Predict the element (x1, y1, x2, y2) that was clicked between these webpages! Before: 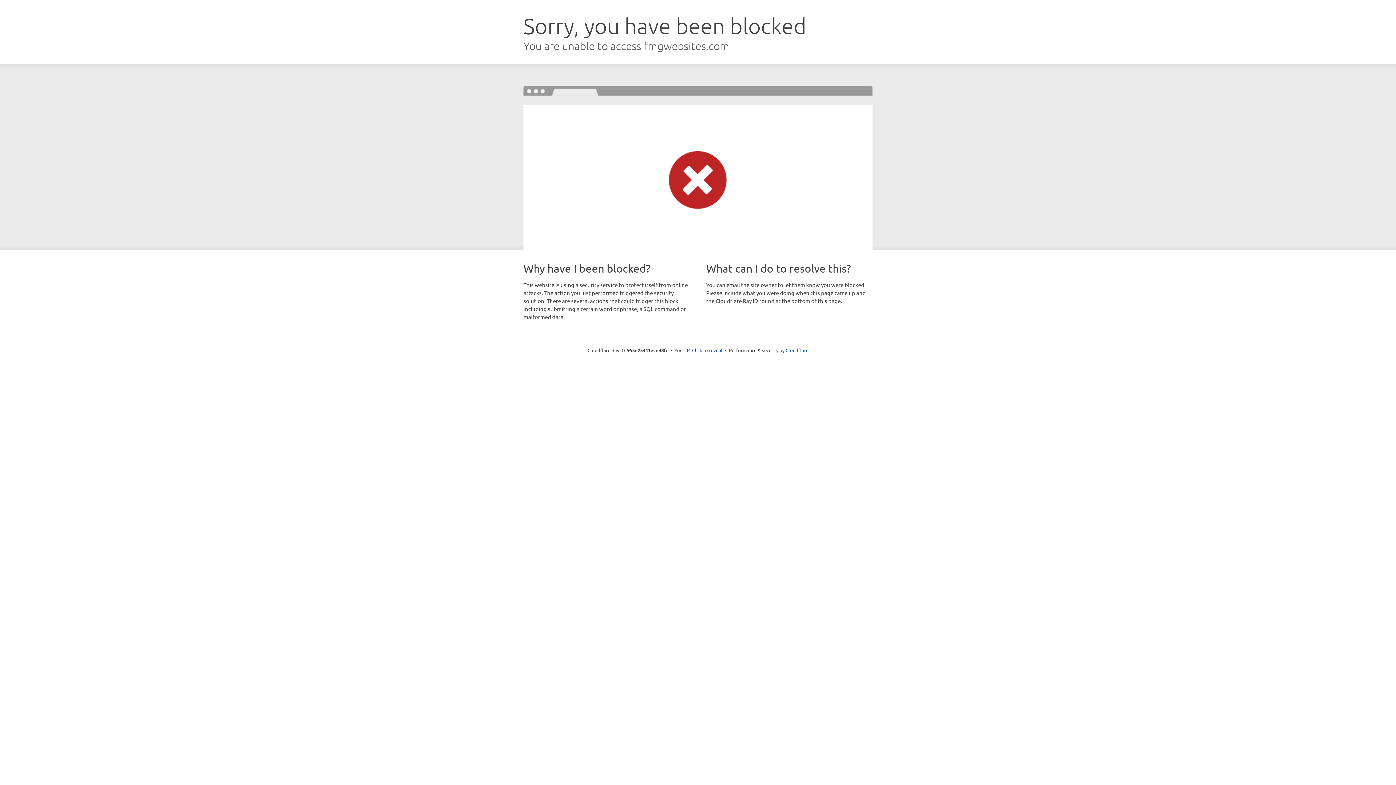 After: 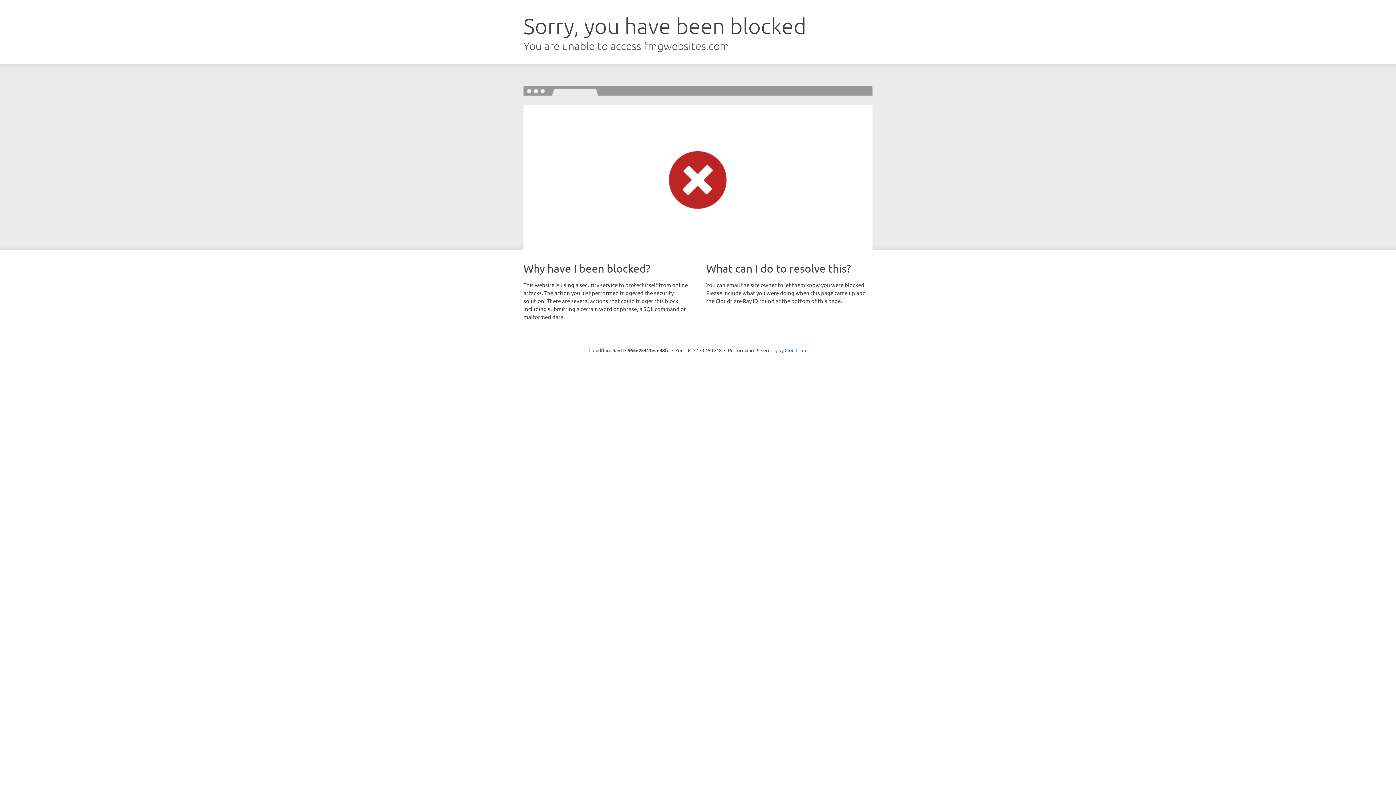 Action: bbox: (692, 346, 722, 353) label: Click to reveal